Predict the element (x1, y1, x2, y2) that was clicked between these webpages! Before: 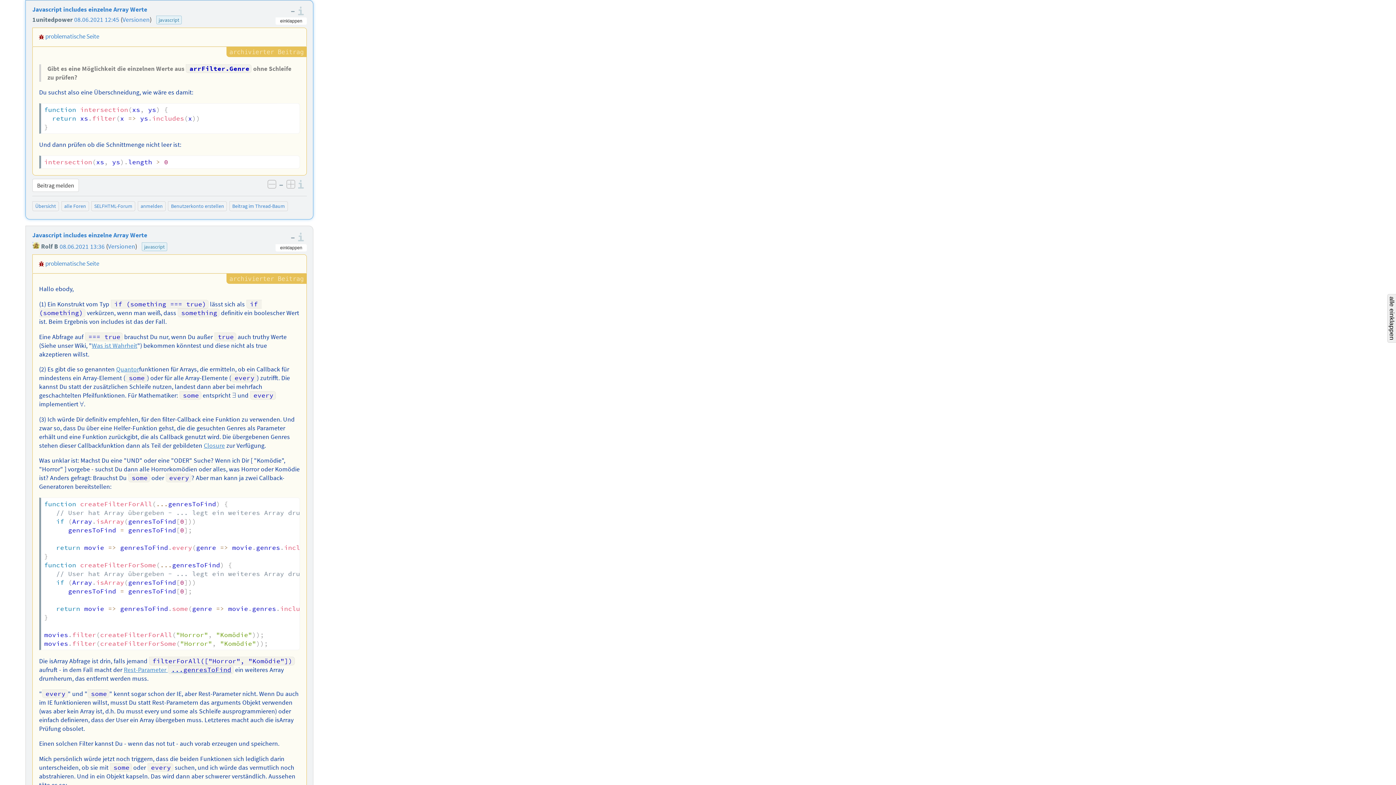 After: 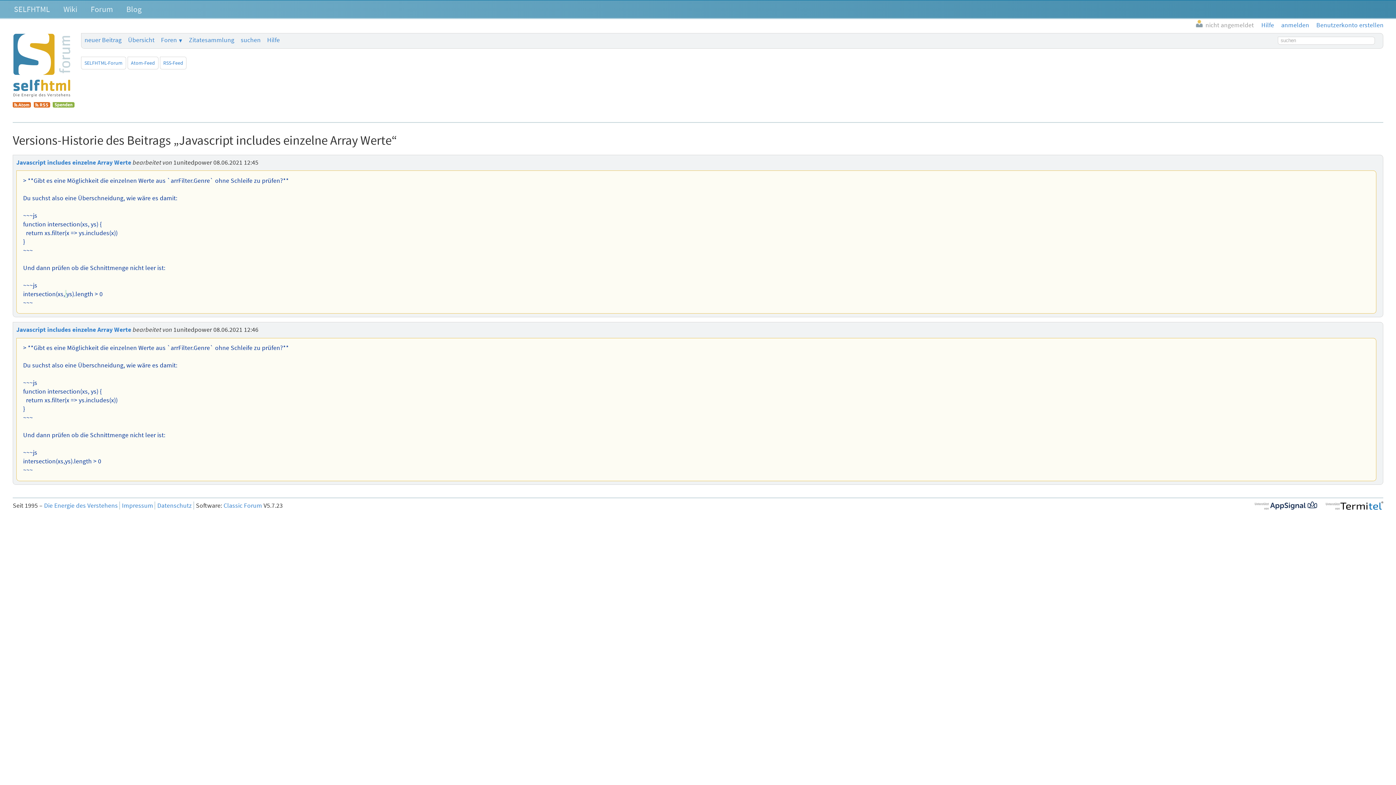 Action: label: Versionen bbox: (122, 15, 149, 23)